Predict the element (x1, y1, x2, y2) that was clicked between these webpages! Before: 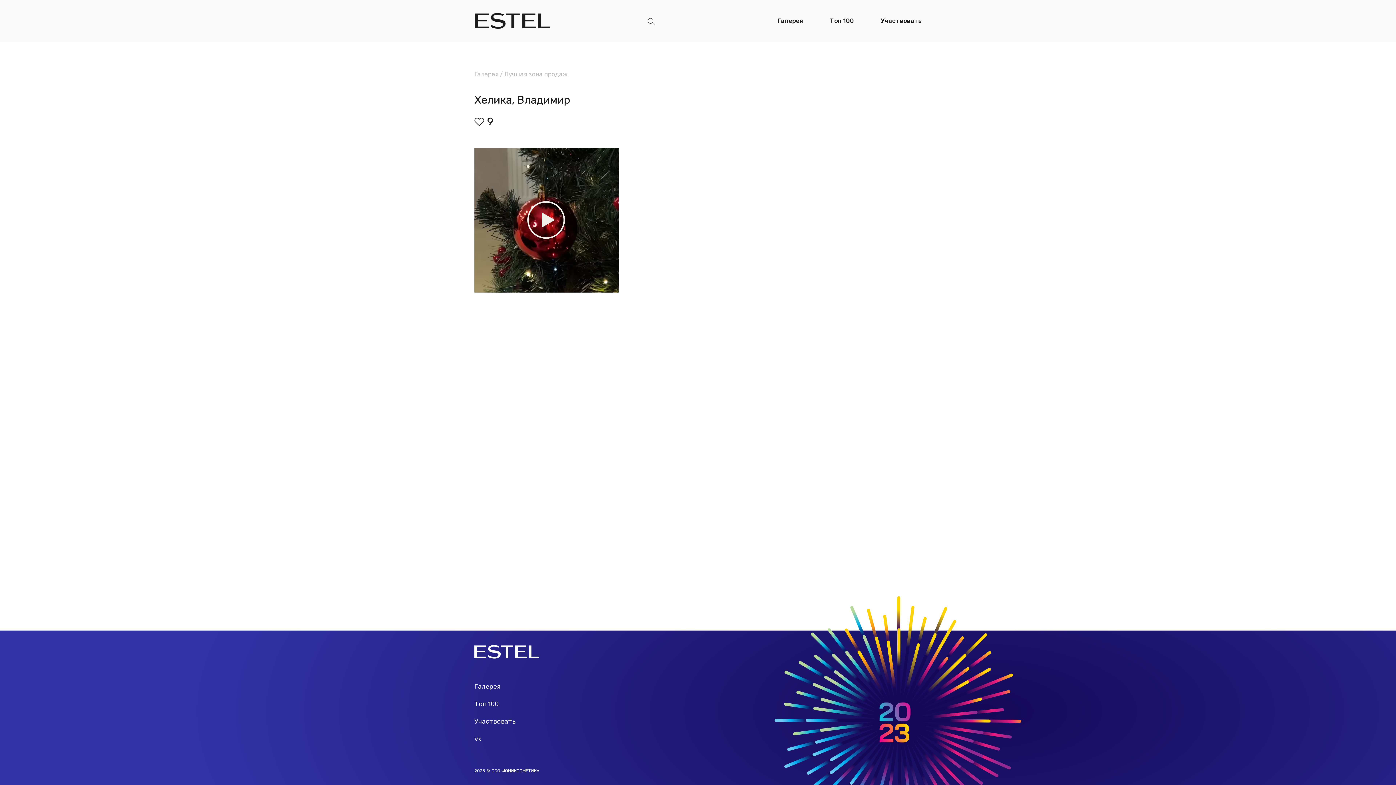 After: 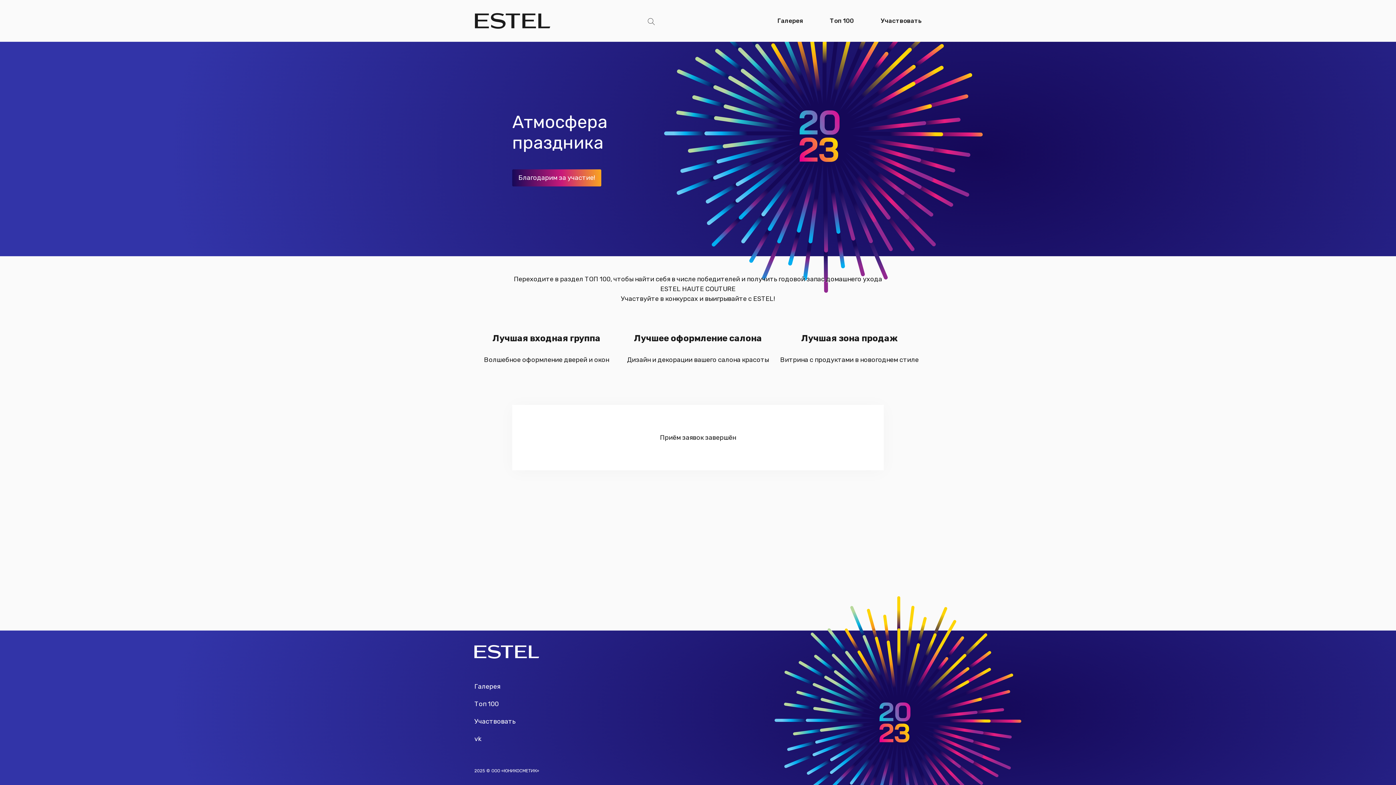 Action: label: Участвовать bbox: (881, 16, 921, 25)